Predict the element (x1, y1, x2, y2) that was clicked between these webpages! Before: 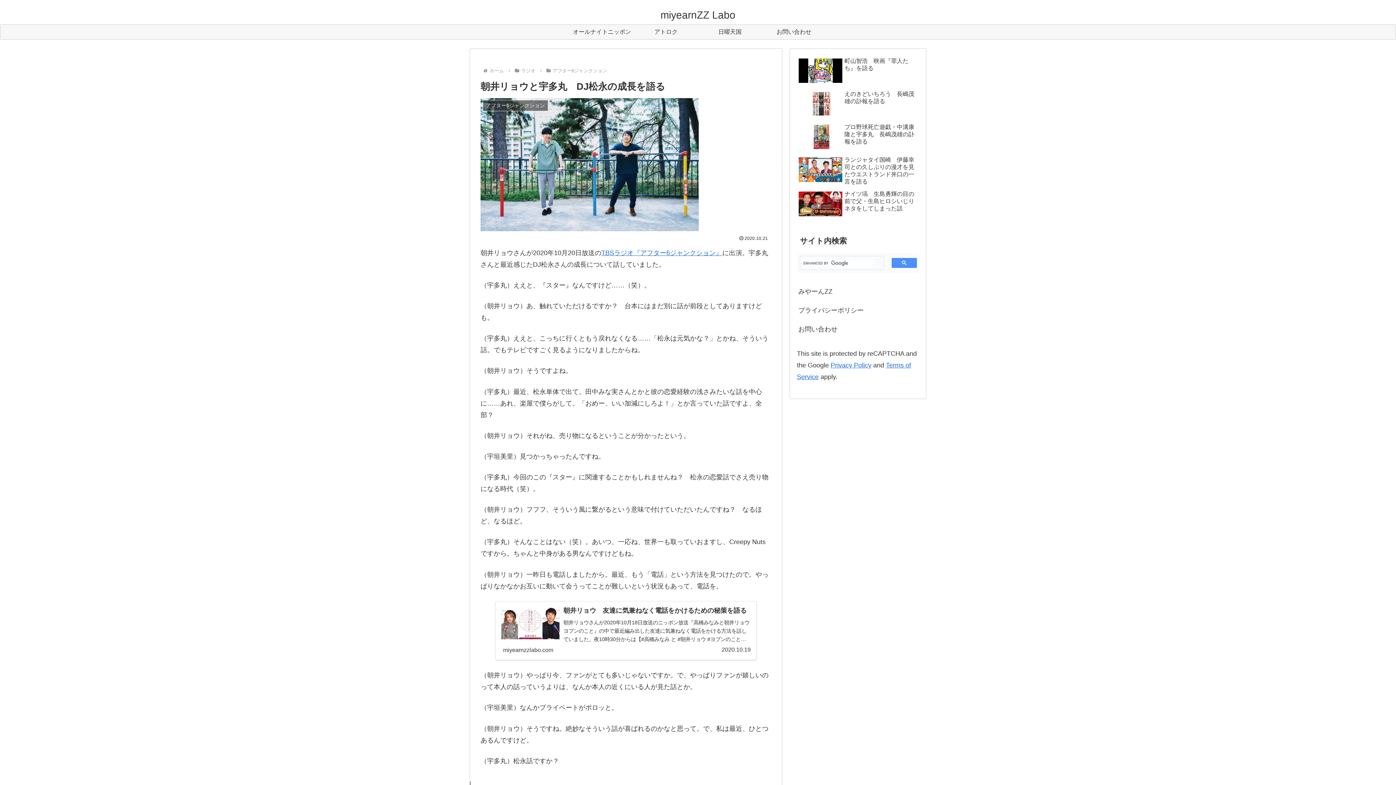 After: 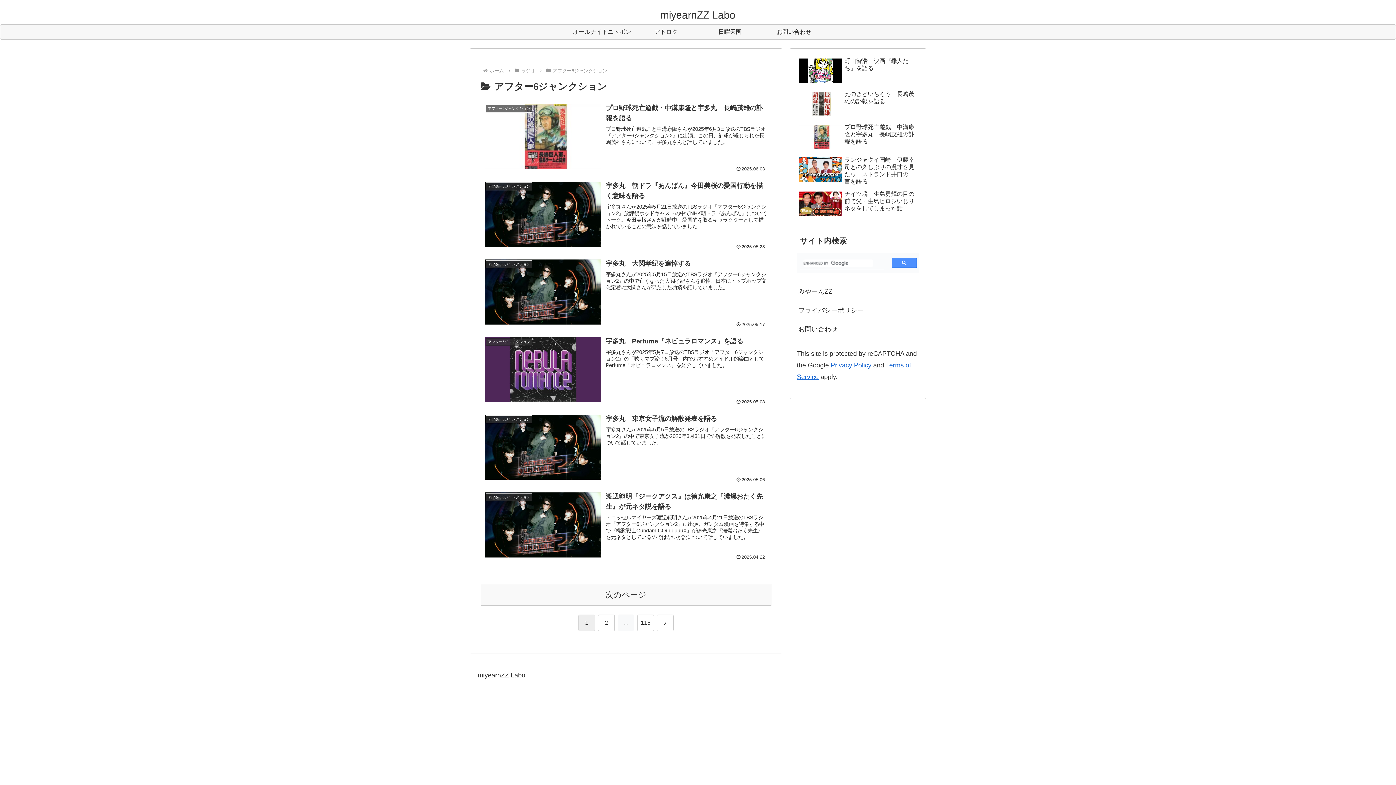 Action: label: アトロク bbox: (634, 24, 698, 39)